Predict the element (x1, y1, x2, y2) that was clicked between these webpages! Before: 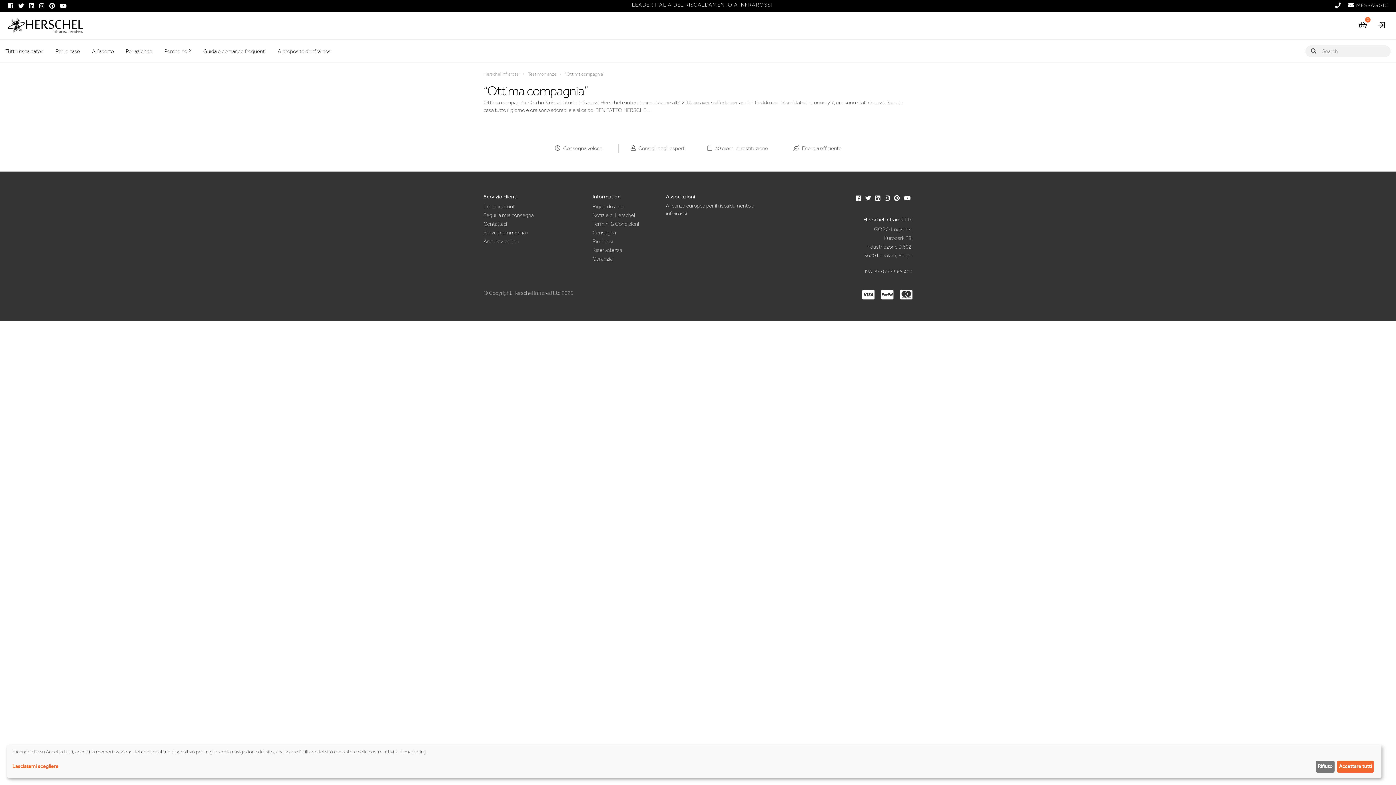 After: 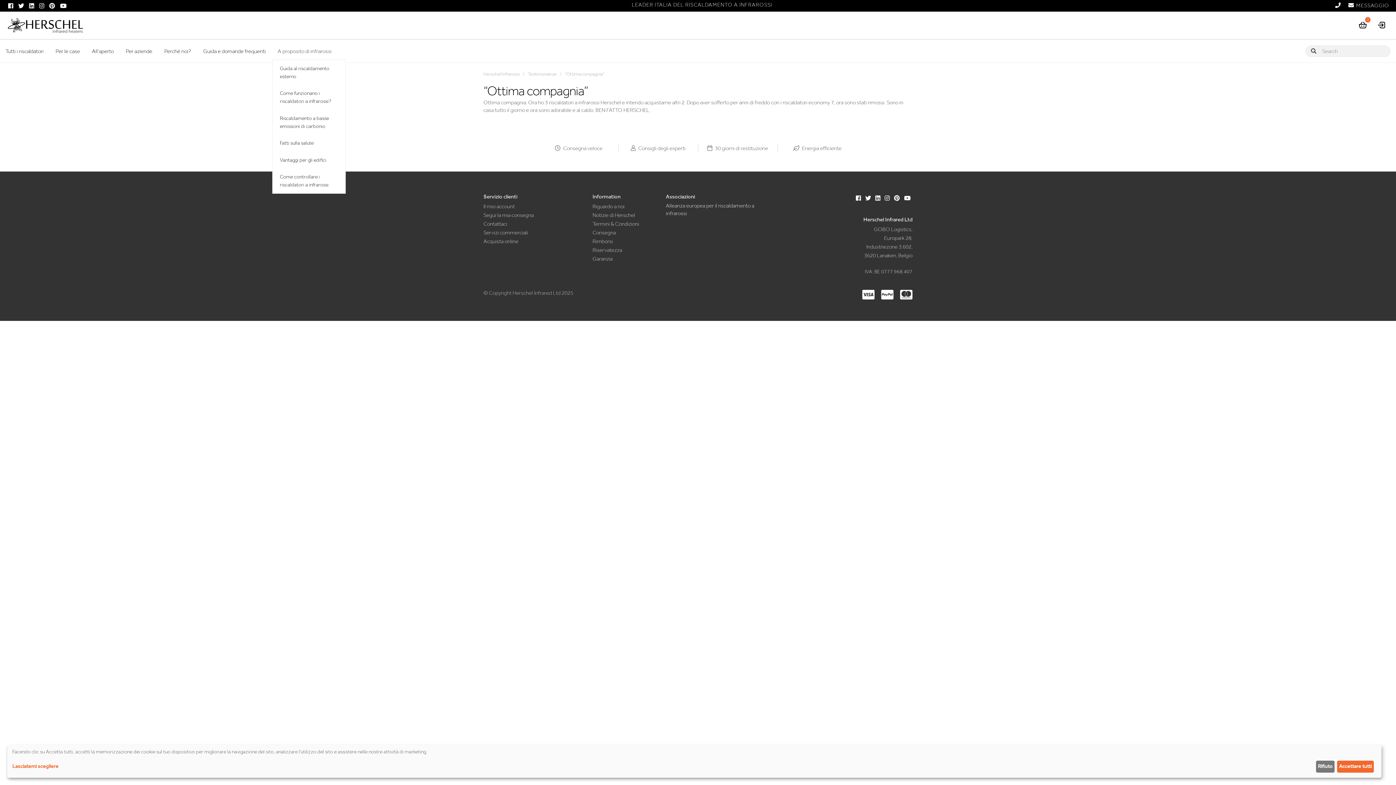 Action: bbox: (272, 42, 337, 59) label: A proposito di infrarossi